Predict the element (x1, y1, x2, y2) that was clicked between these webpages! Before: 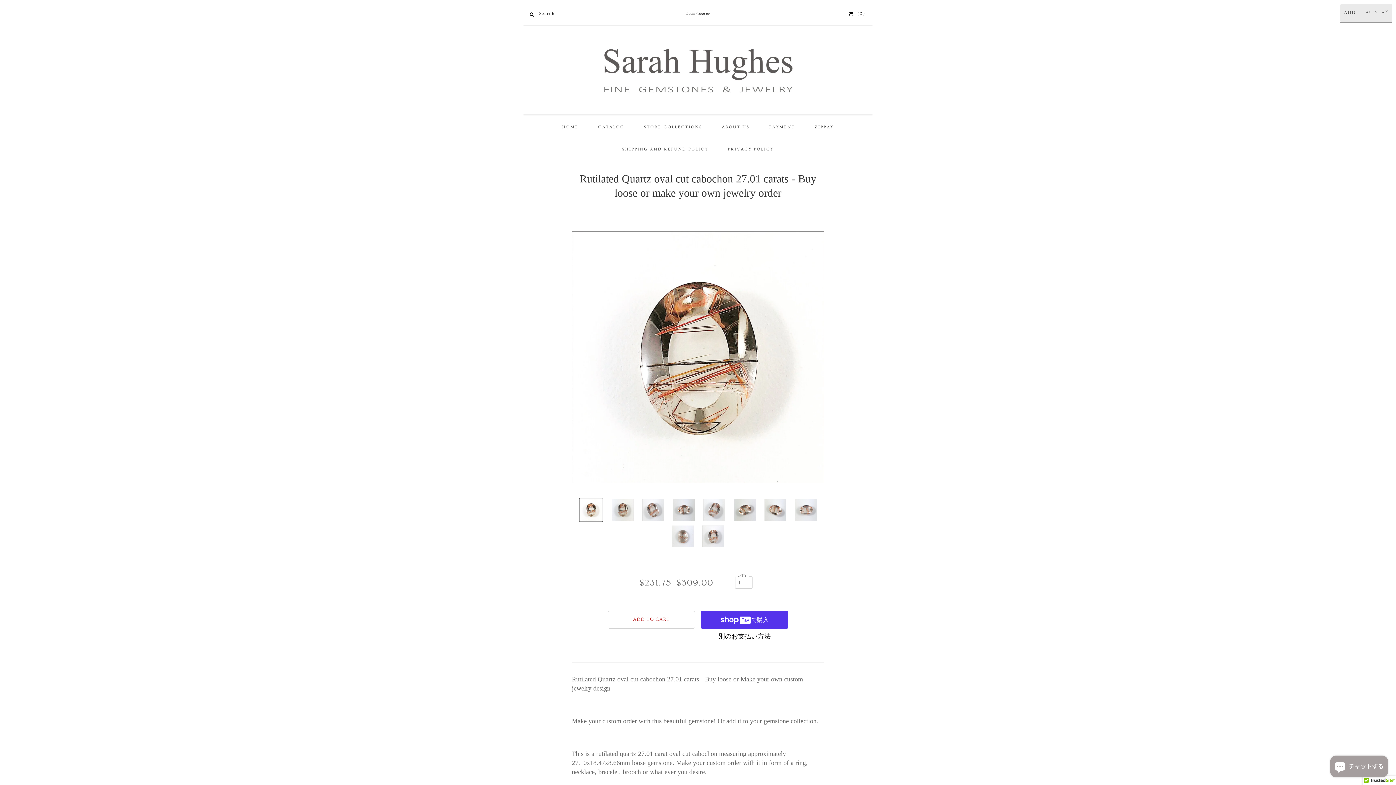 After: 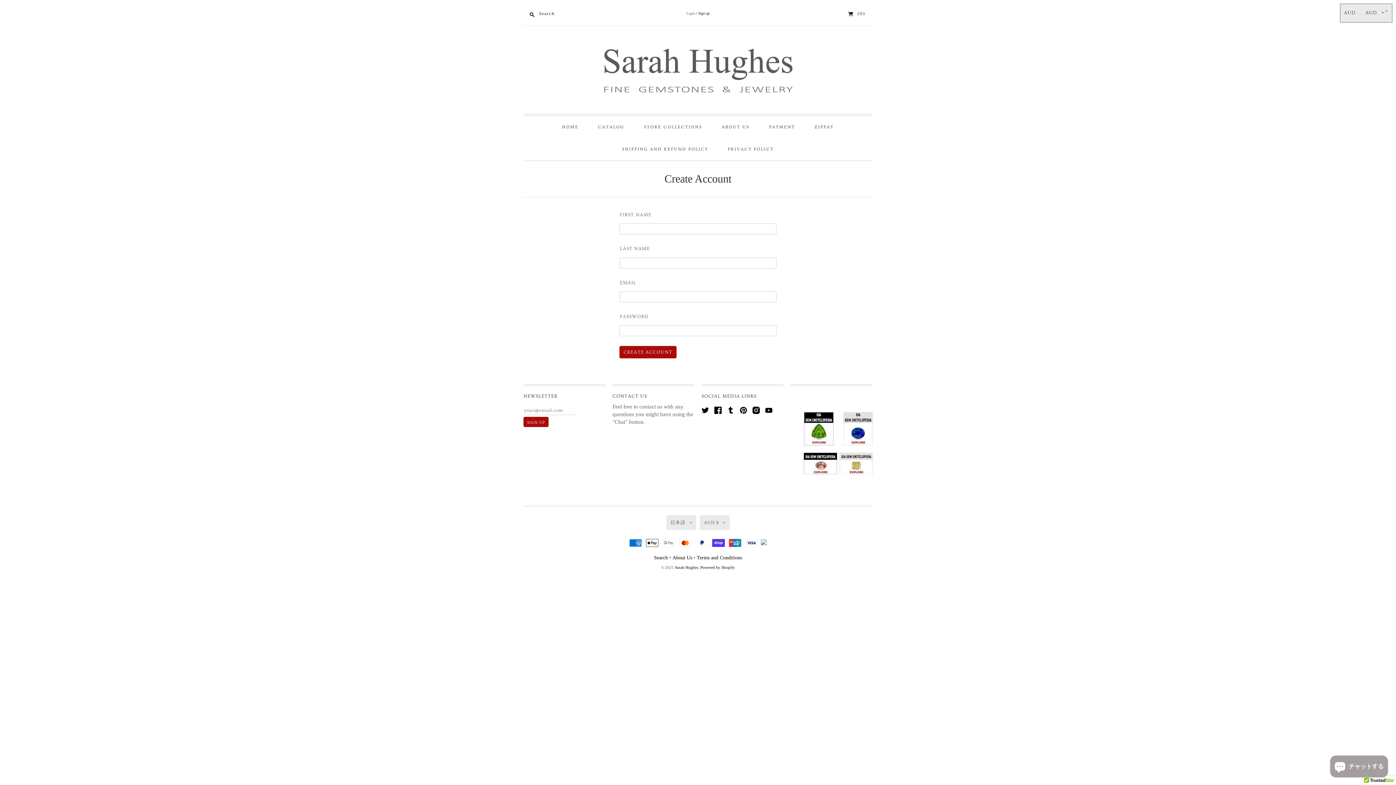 Action: label: Sign up bbox: (696, 10, 709, 15)